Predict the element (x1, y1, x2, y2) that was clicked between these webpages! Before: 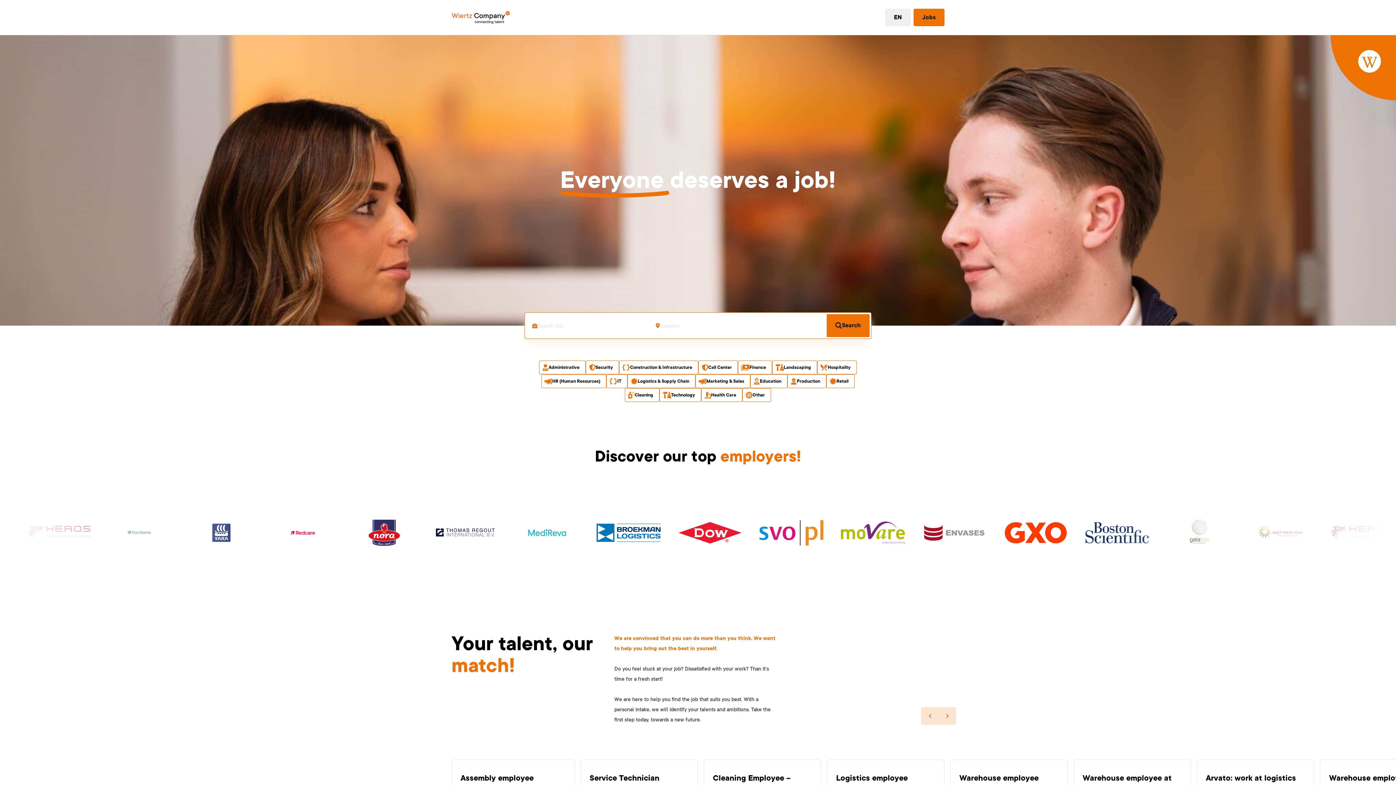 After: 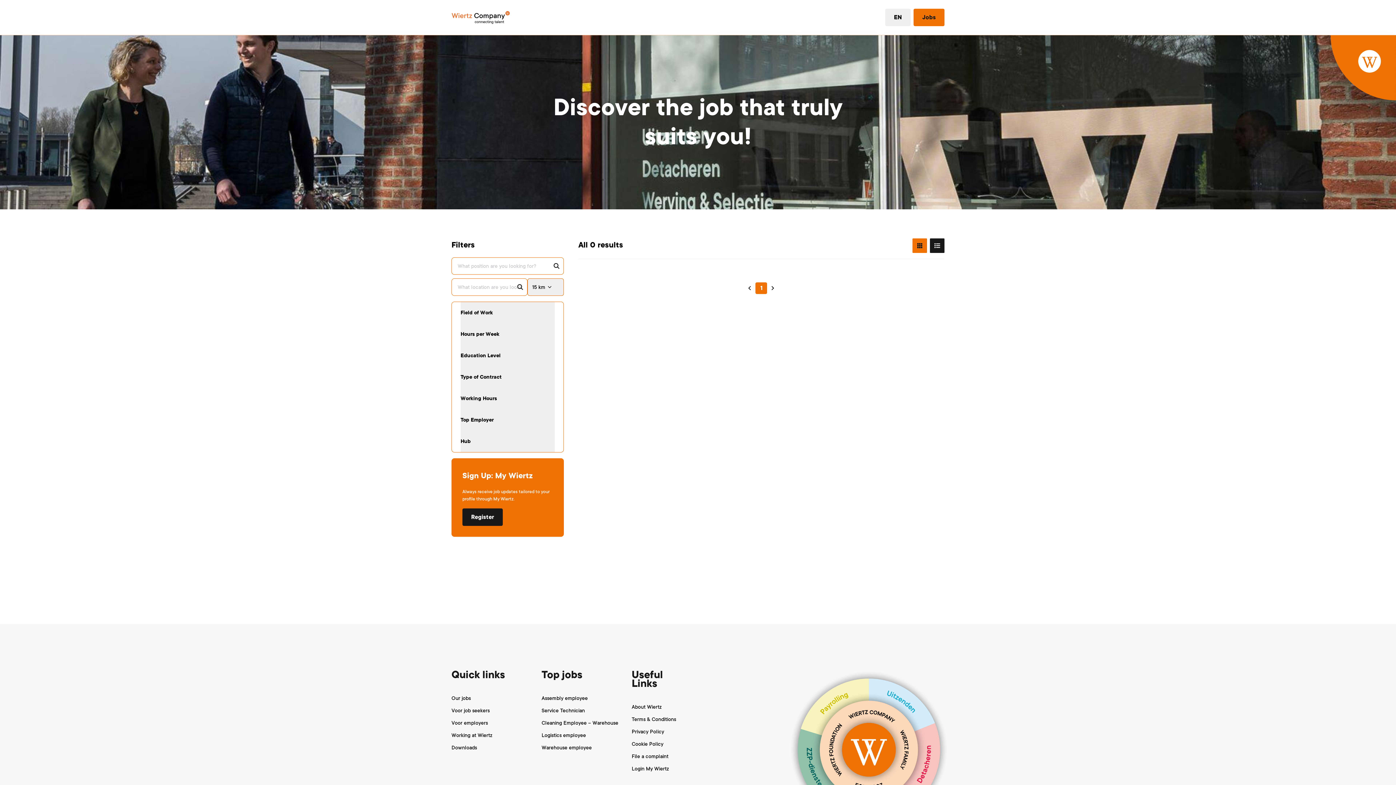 Action: label: Technology bbox: (659, 388, 701, 402)